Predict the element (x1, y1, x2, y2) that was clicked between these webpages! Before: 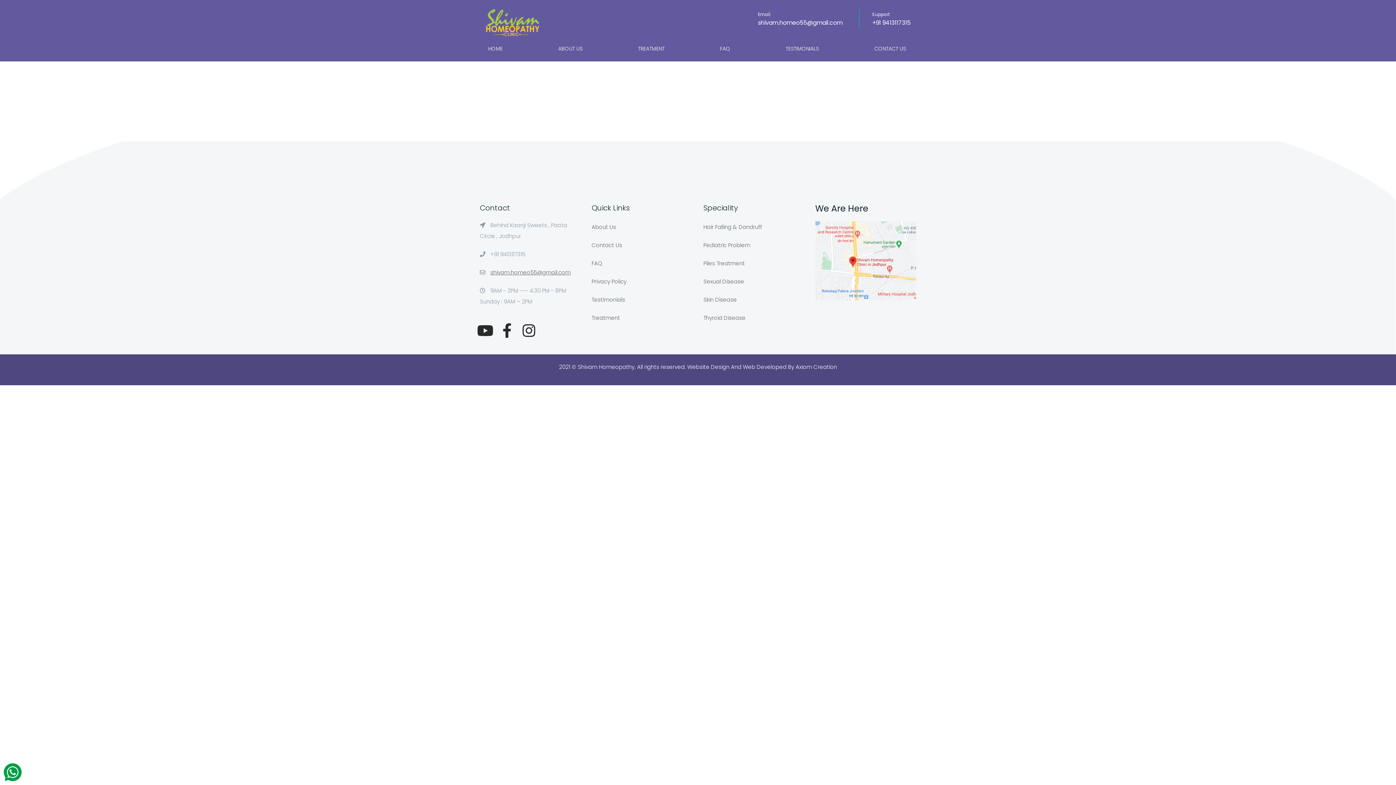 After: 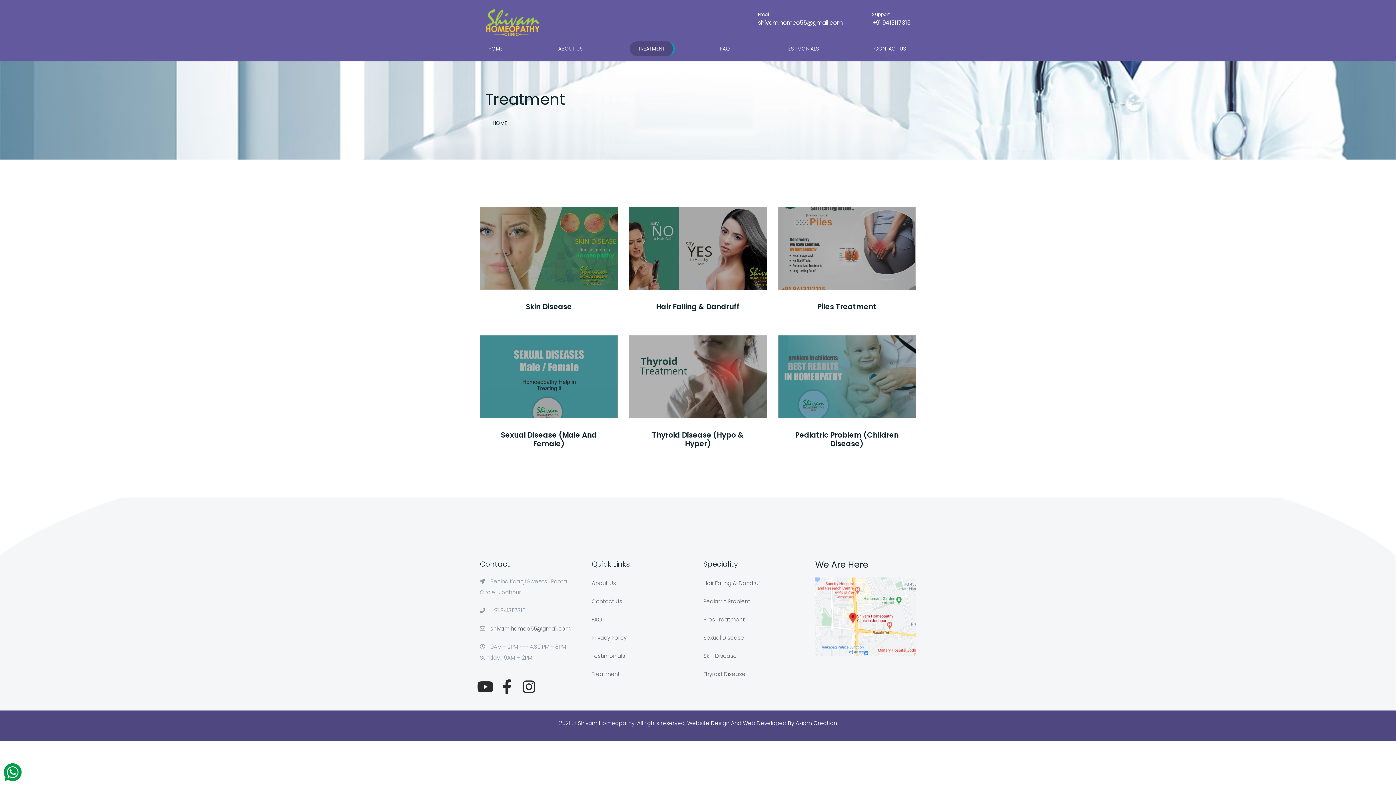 Action: bbox: (629, 41, 674, 56) label: TREATMENT